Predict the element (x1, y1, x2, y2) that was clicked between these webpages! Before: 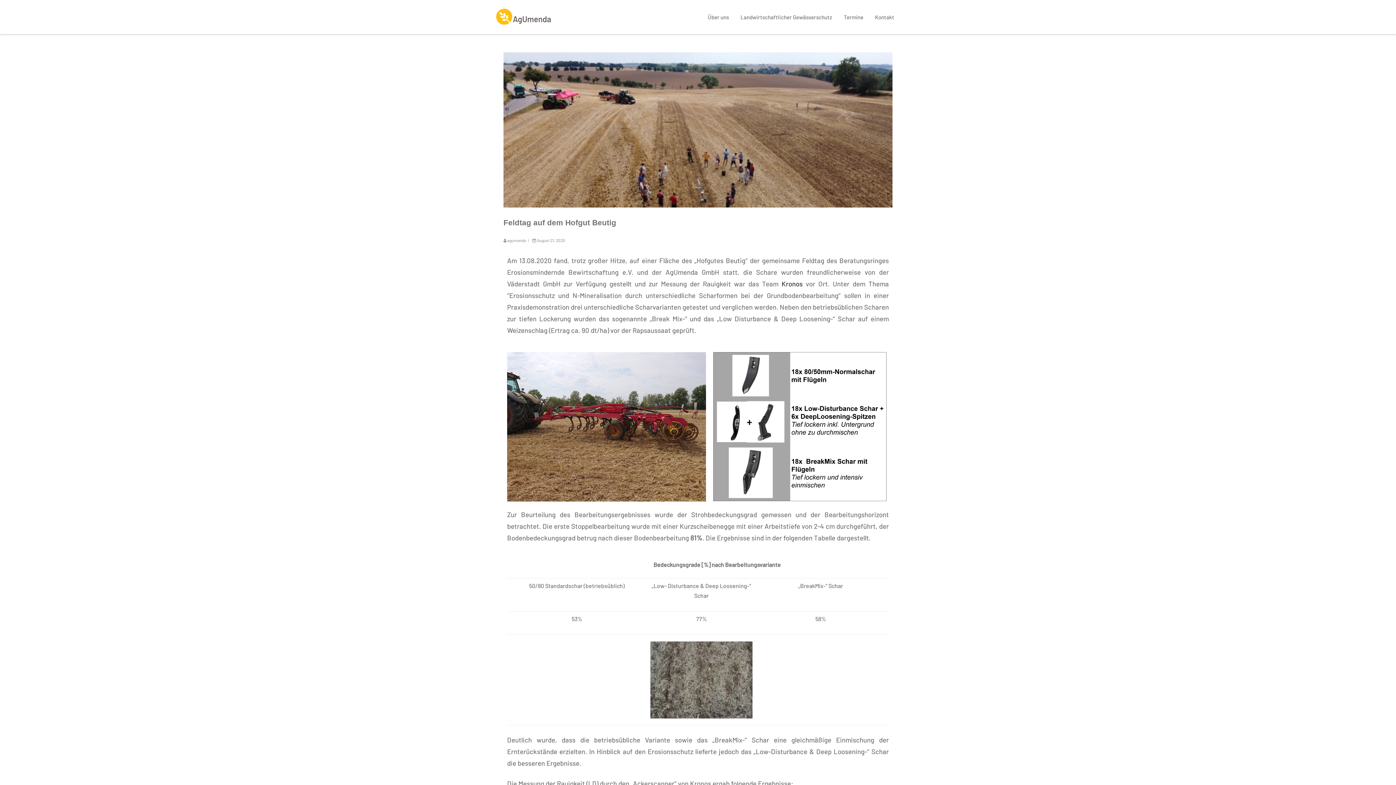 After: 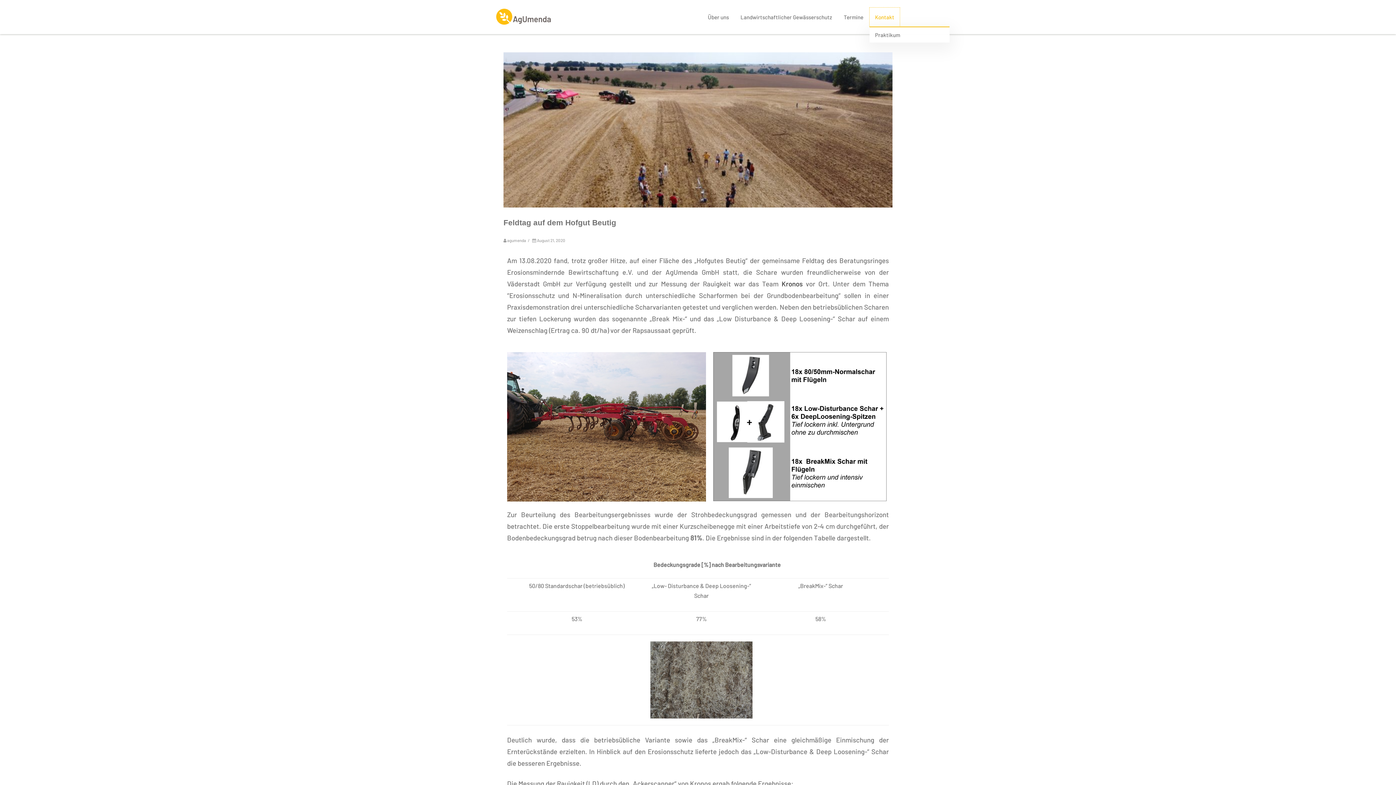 Action: bbox: (869, 7, 900, 26) label: Kontakt